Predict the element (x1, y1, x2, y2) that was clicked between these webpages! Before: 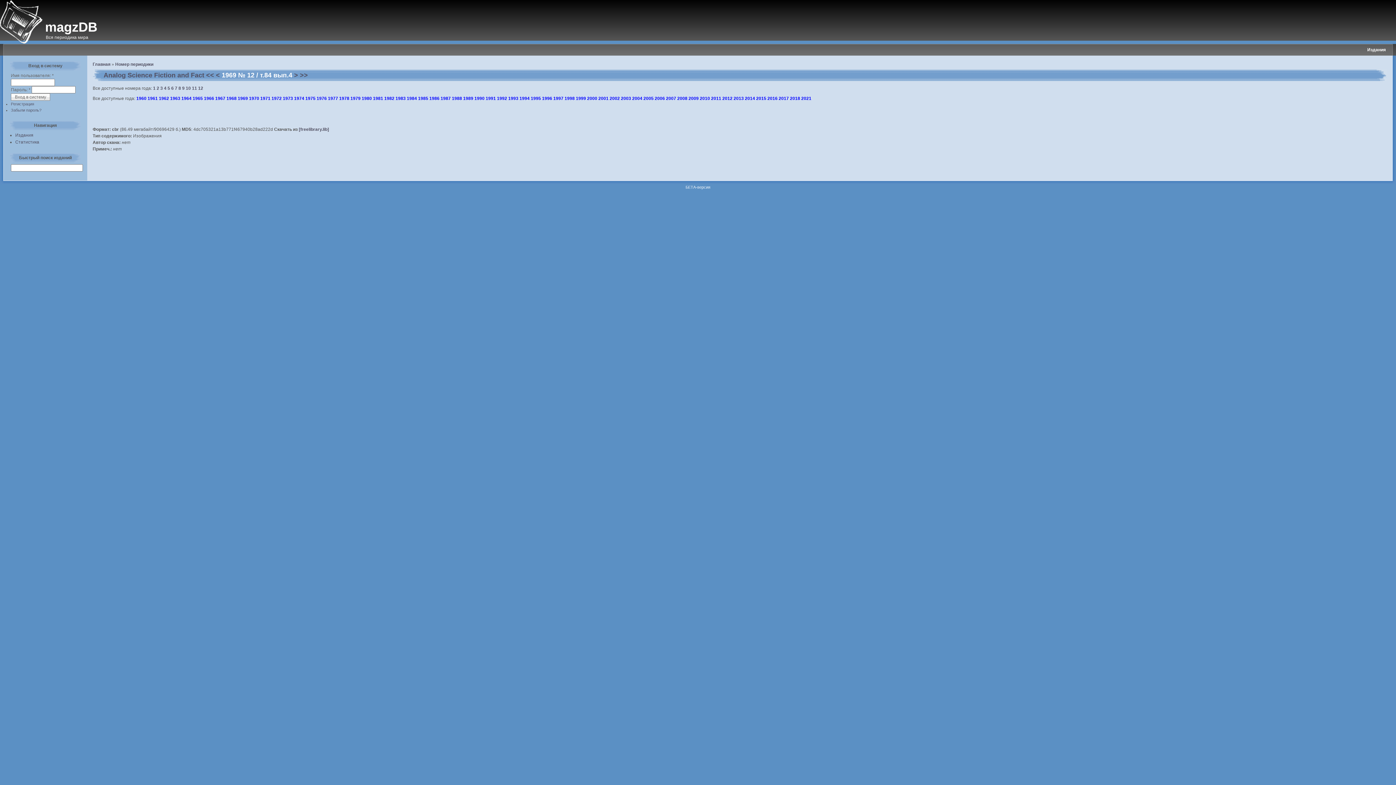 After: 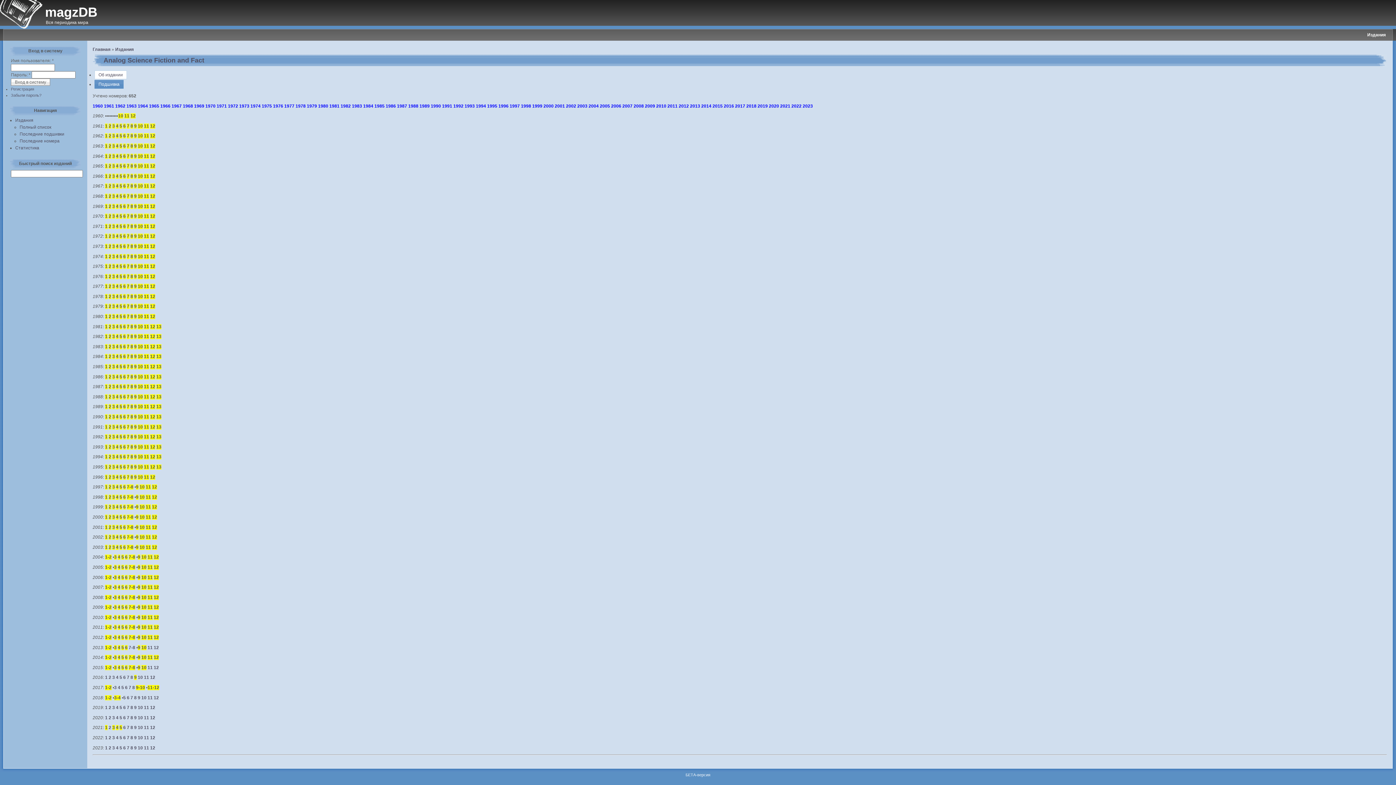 Action: label: 1999 bbox: (576, 95, 586, 100)